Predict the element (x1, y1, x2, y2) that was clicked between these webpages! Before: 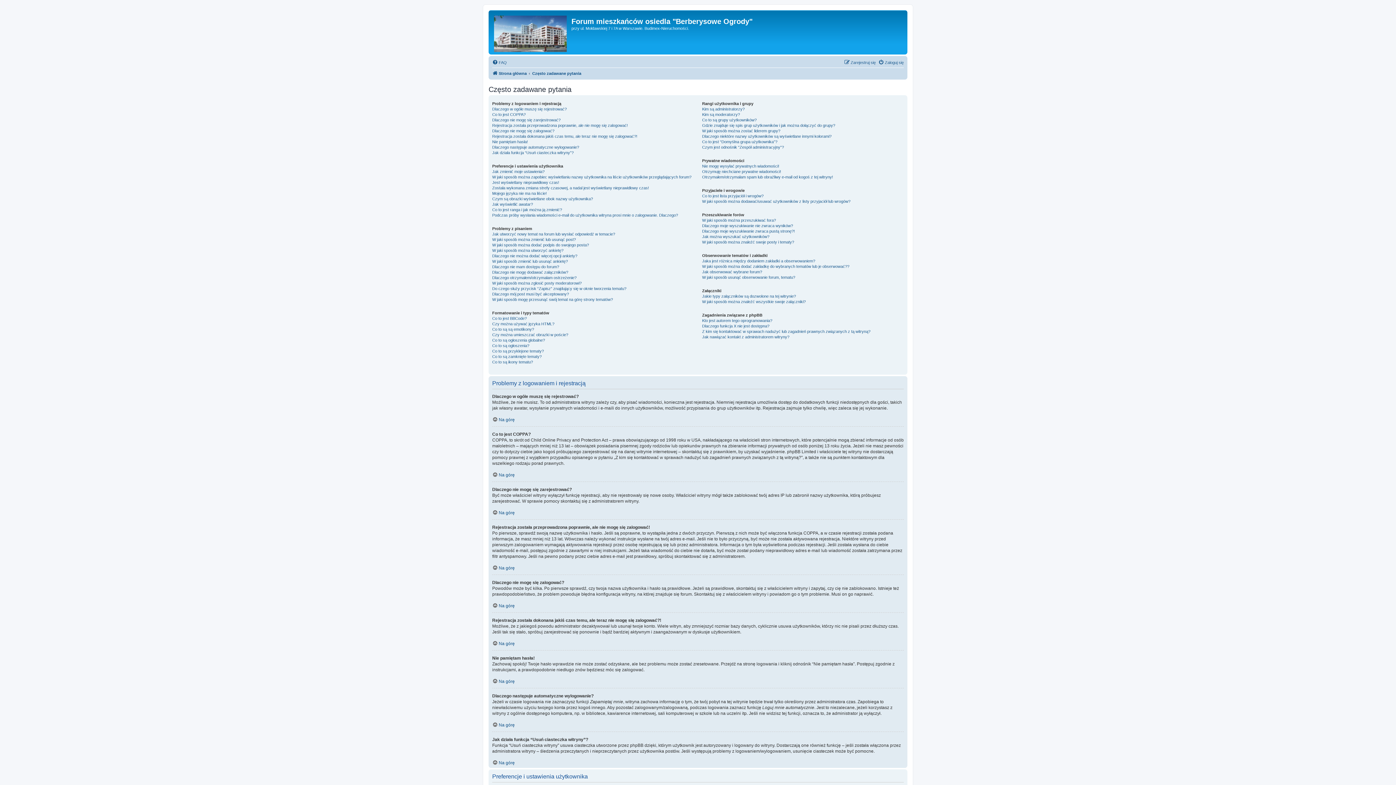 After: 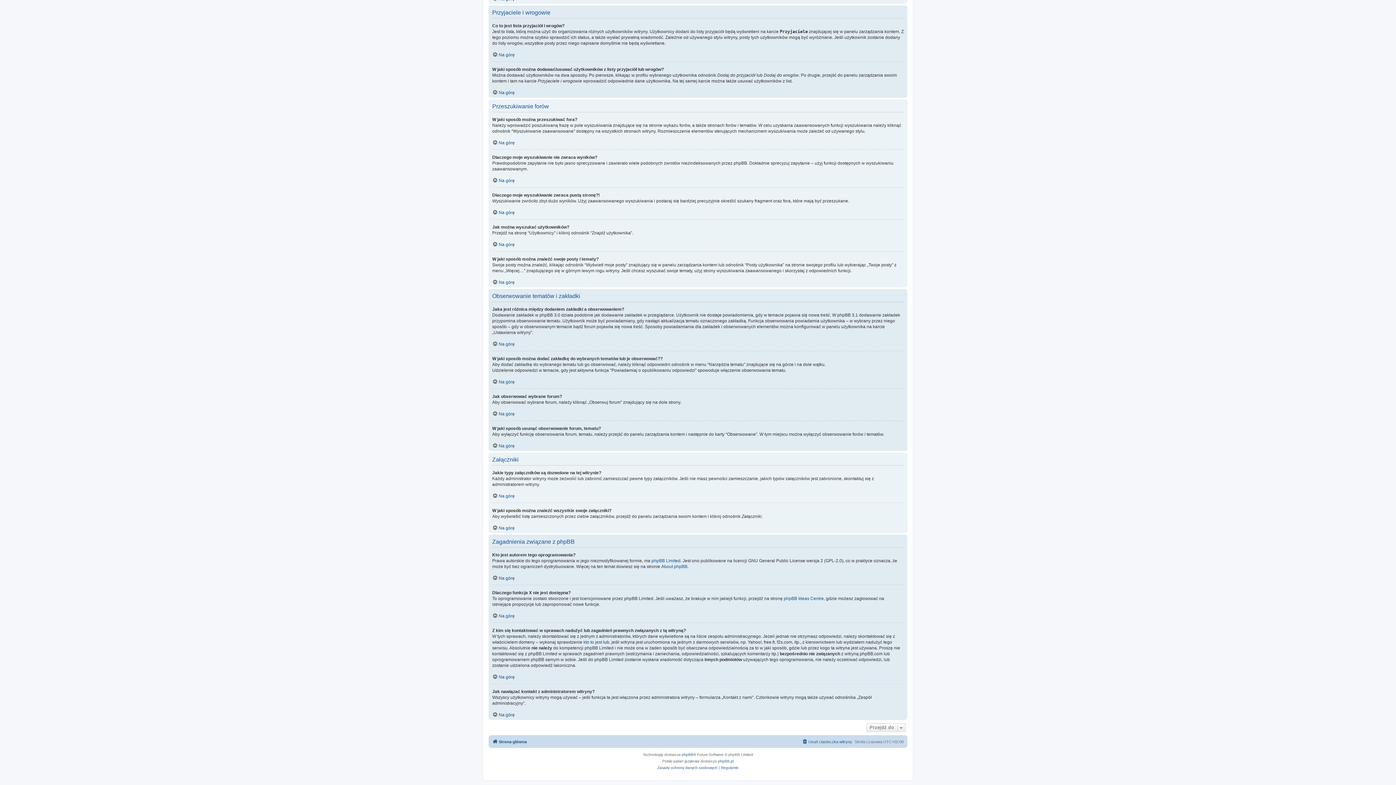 Action: bbox: (702, 258, 815, 264) label: Jaka jest różnica między dodaniem zakładki a obserwowaniem?